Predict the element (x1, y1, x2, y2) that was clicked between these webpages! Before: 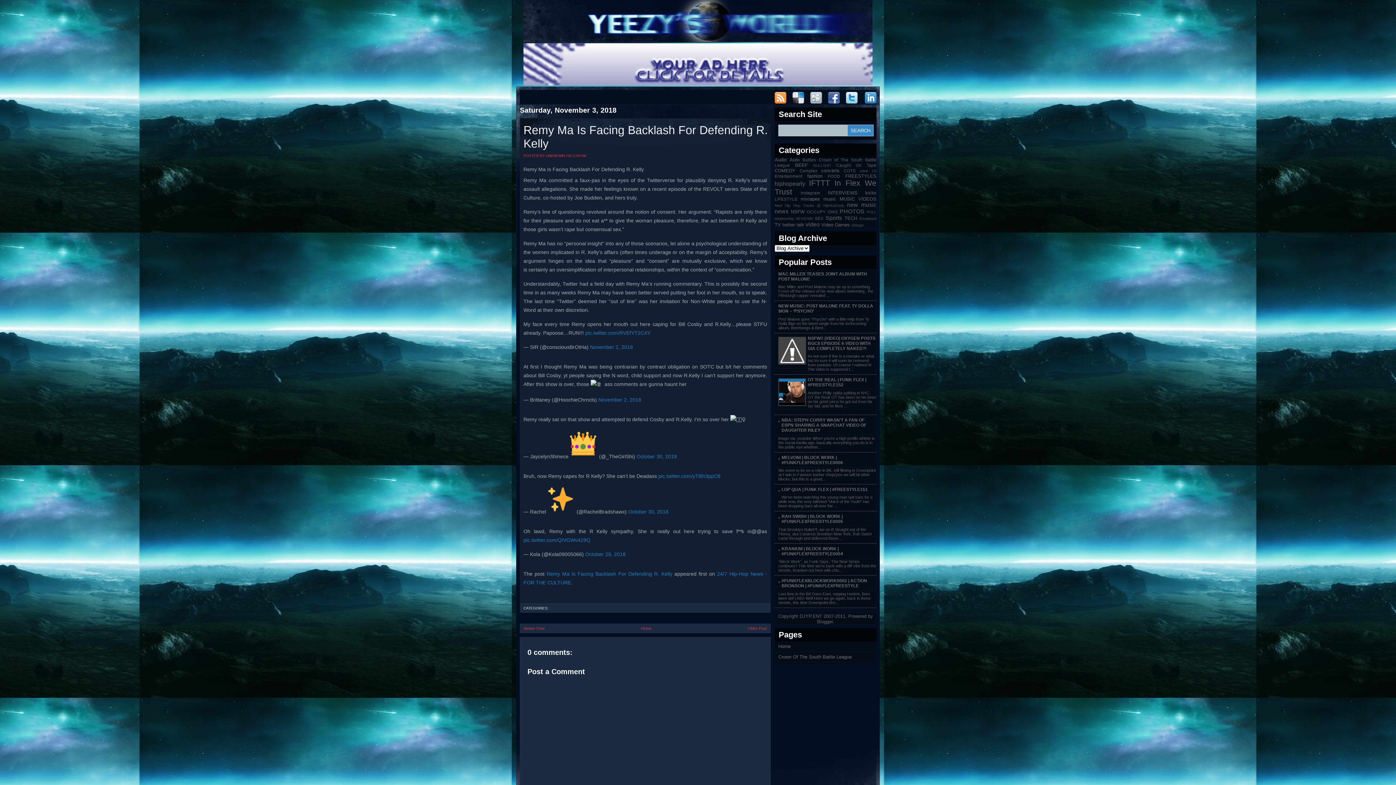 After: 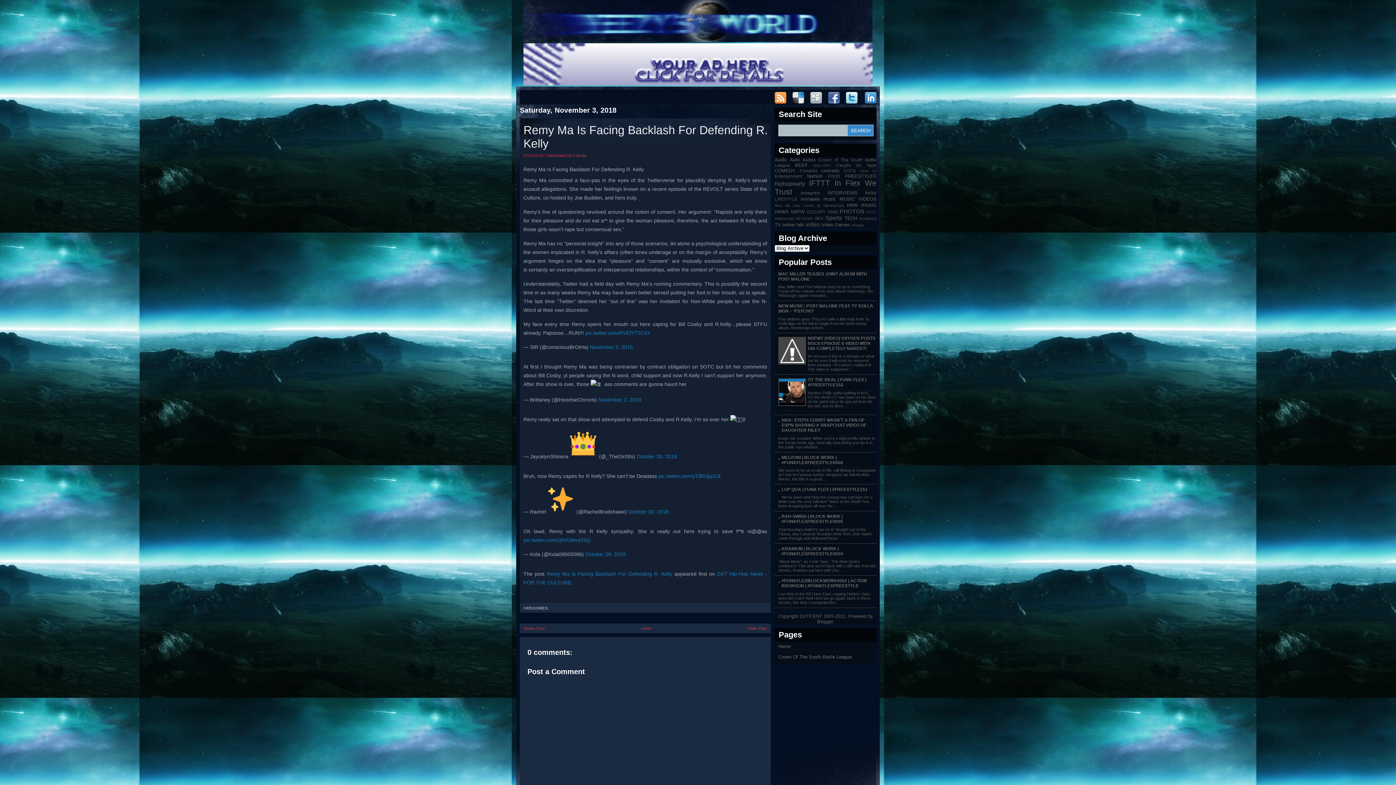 Action: bbox: (792, 99, 804, 104)